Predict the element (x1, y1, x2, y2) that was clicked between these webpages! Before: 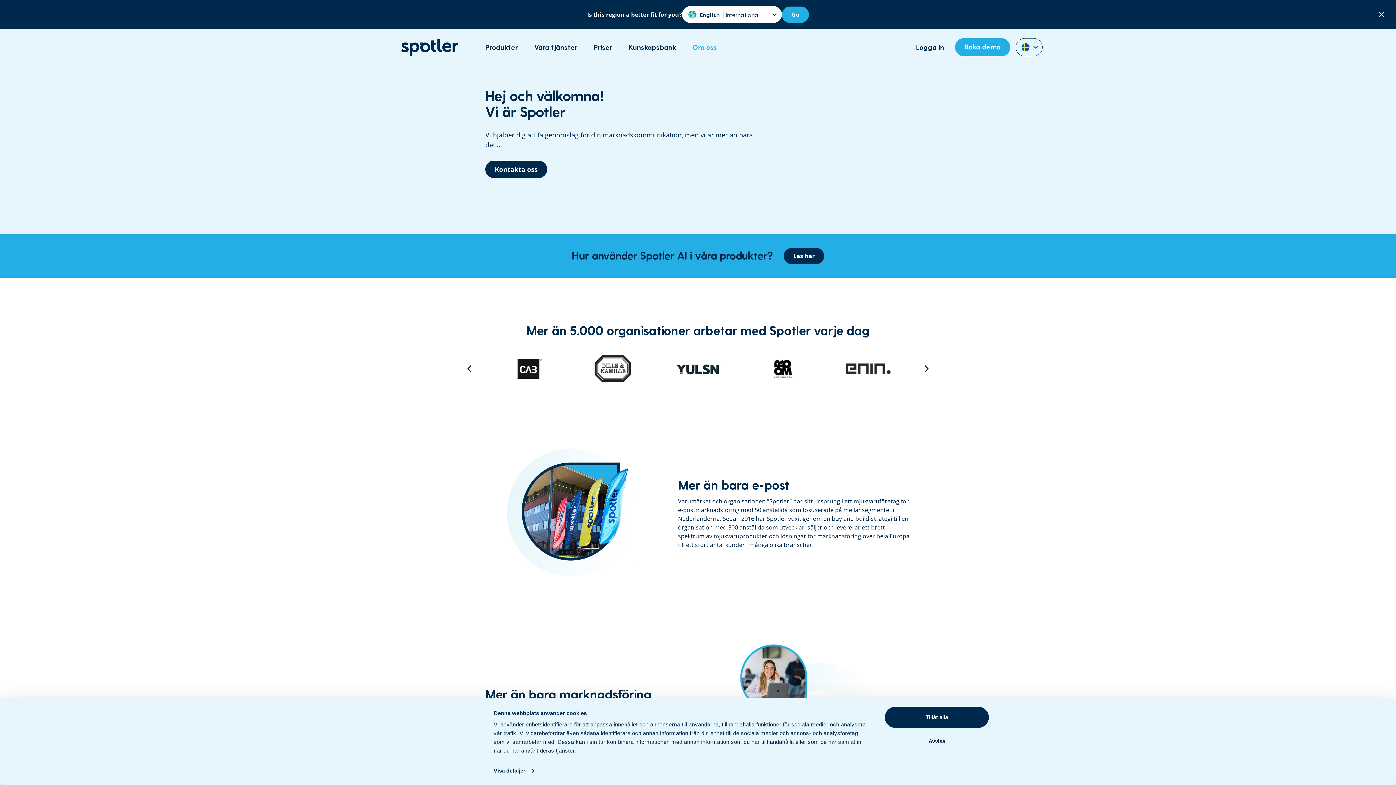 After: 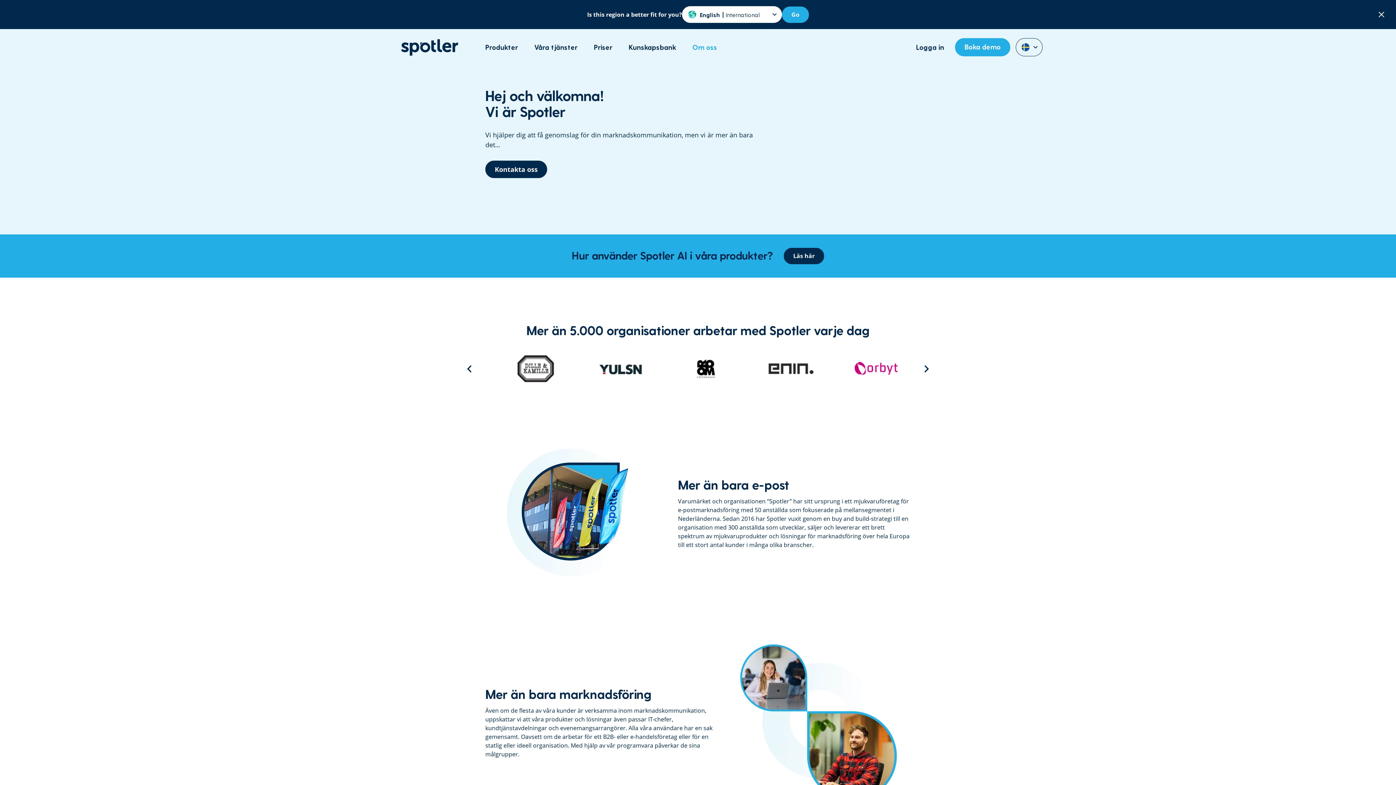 Action: label: Tillåt alla bbox: (885, 707, 989, 728)